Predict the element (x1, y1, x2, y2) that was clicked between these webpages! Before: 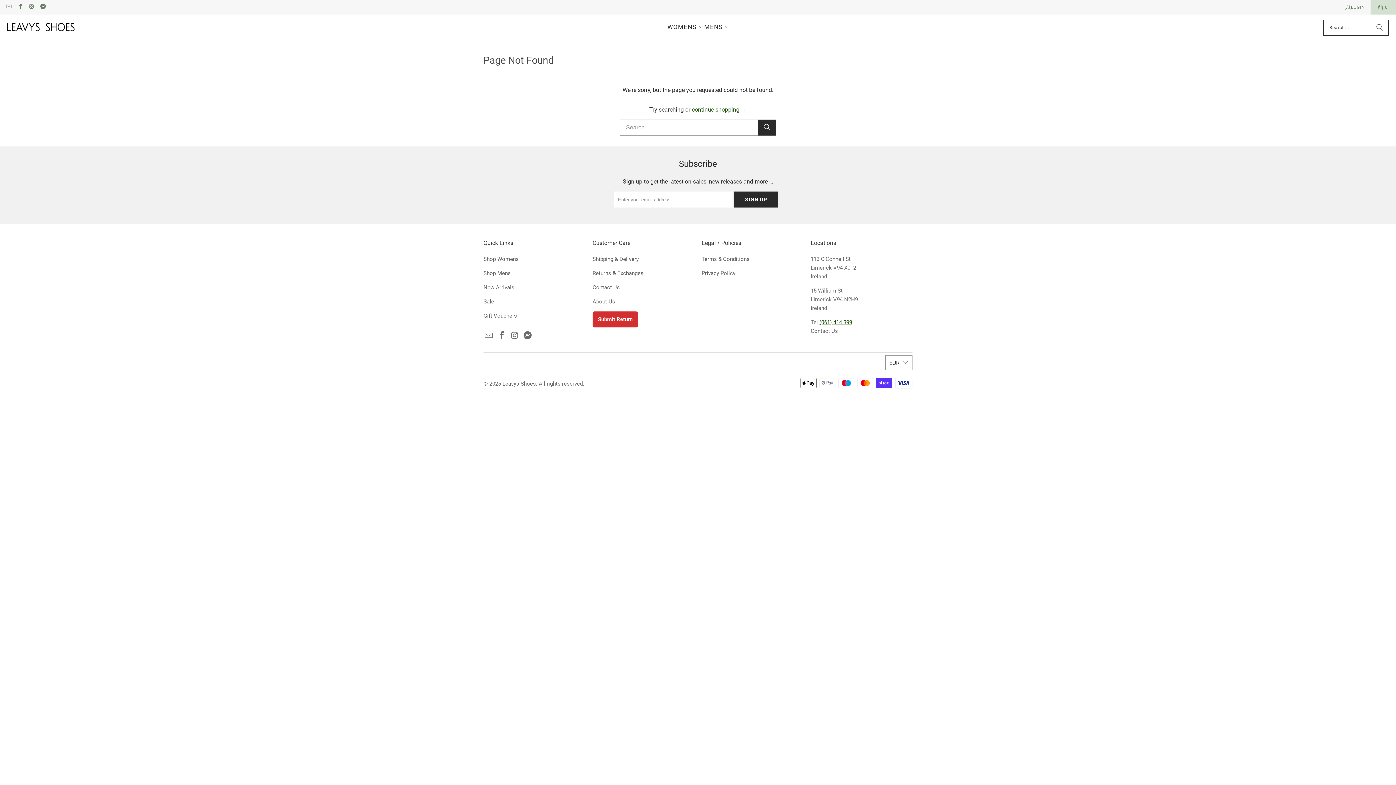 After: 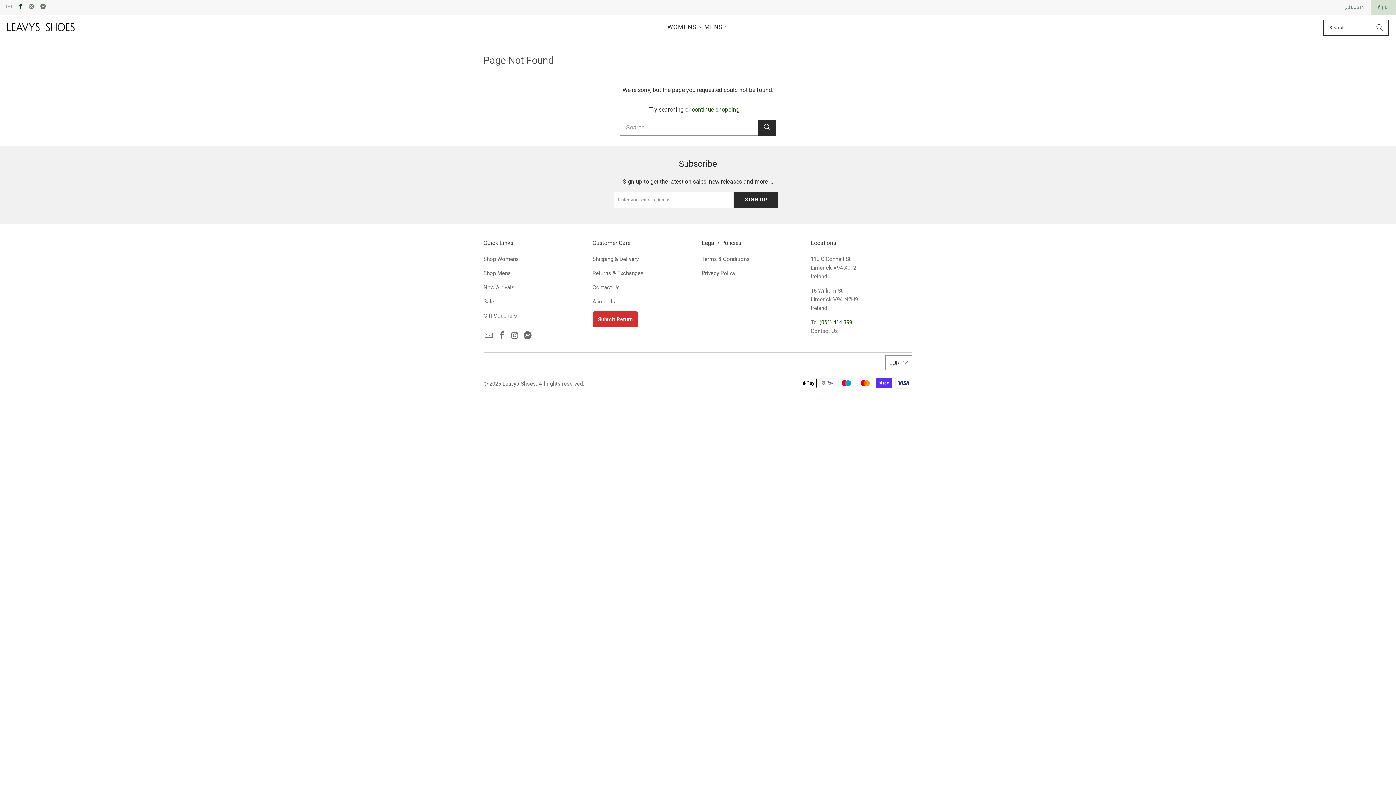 Action: bbox: (16, 4, 23, 9)